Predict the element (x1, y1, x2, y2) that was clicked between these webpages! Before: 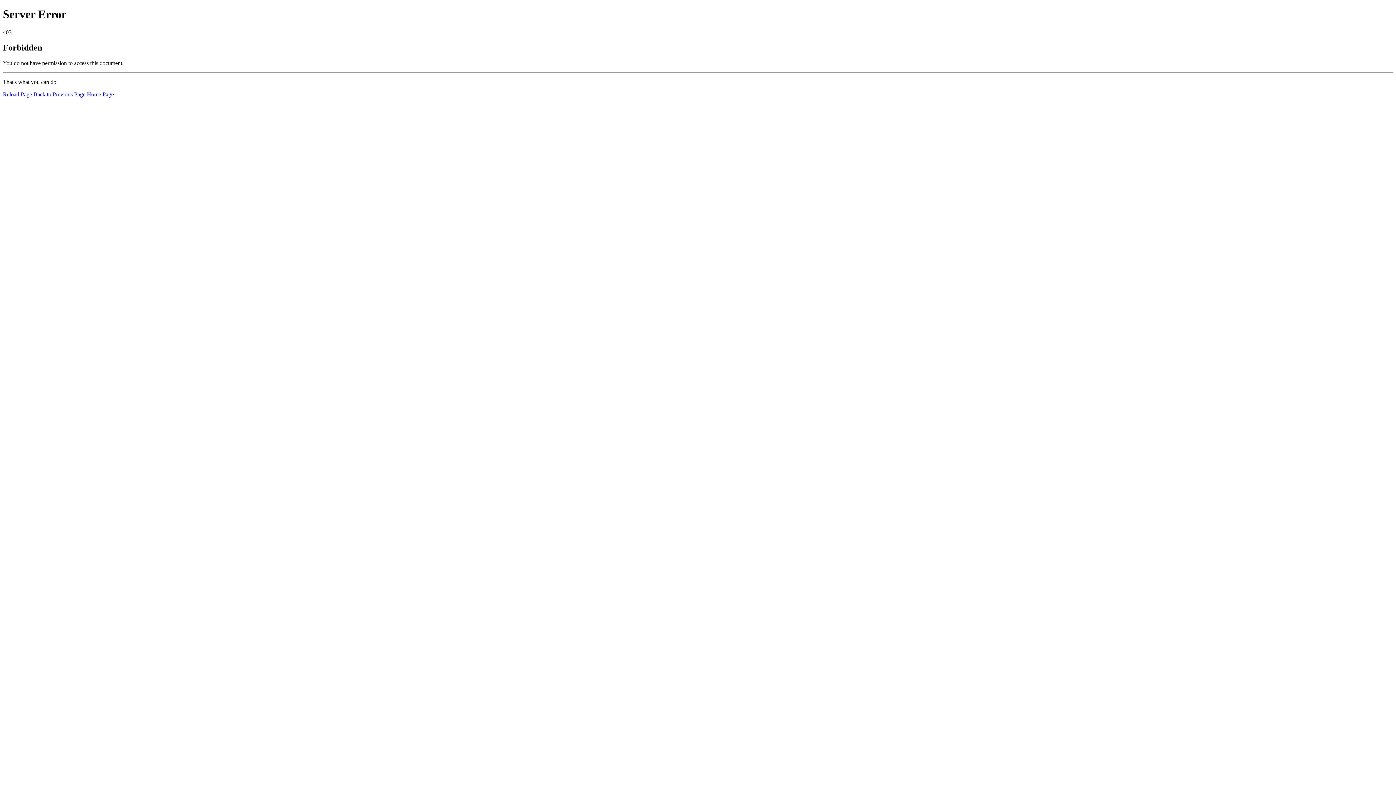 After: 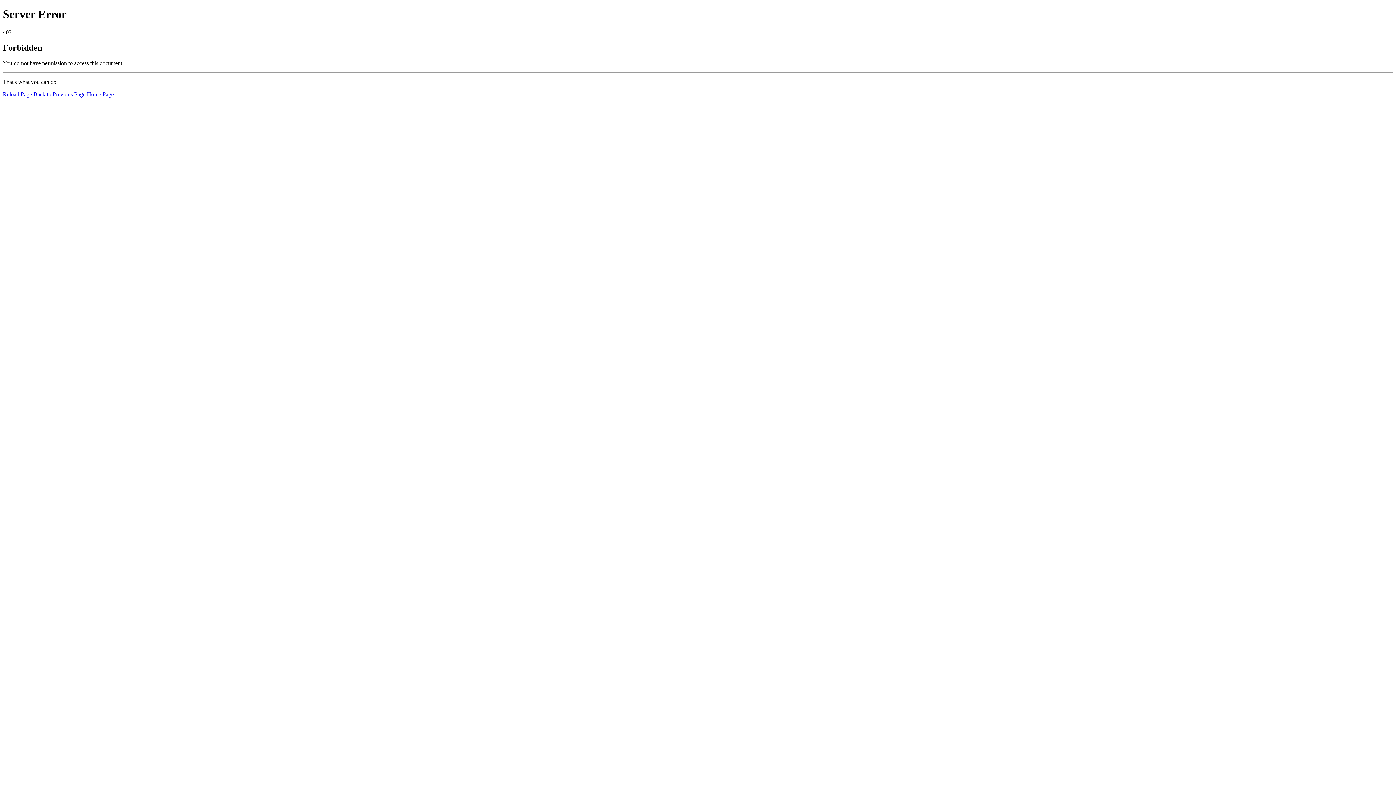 Action: label: Home Page bbox: (86, 91, 113, 97)